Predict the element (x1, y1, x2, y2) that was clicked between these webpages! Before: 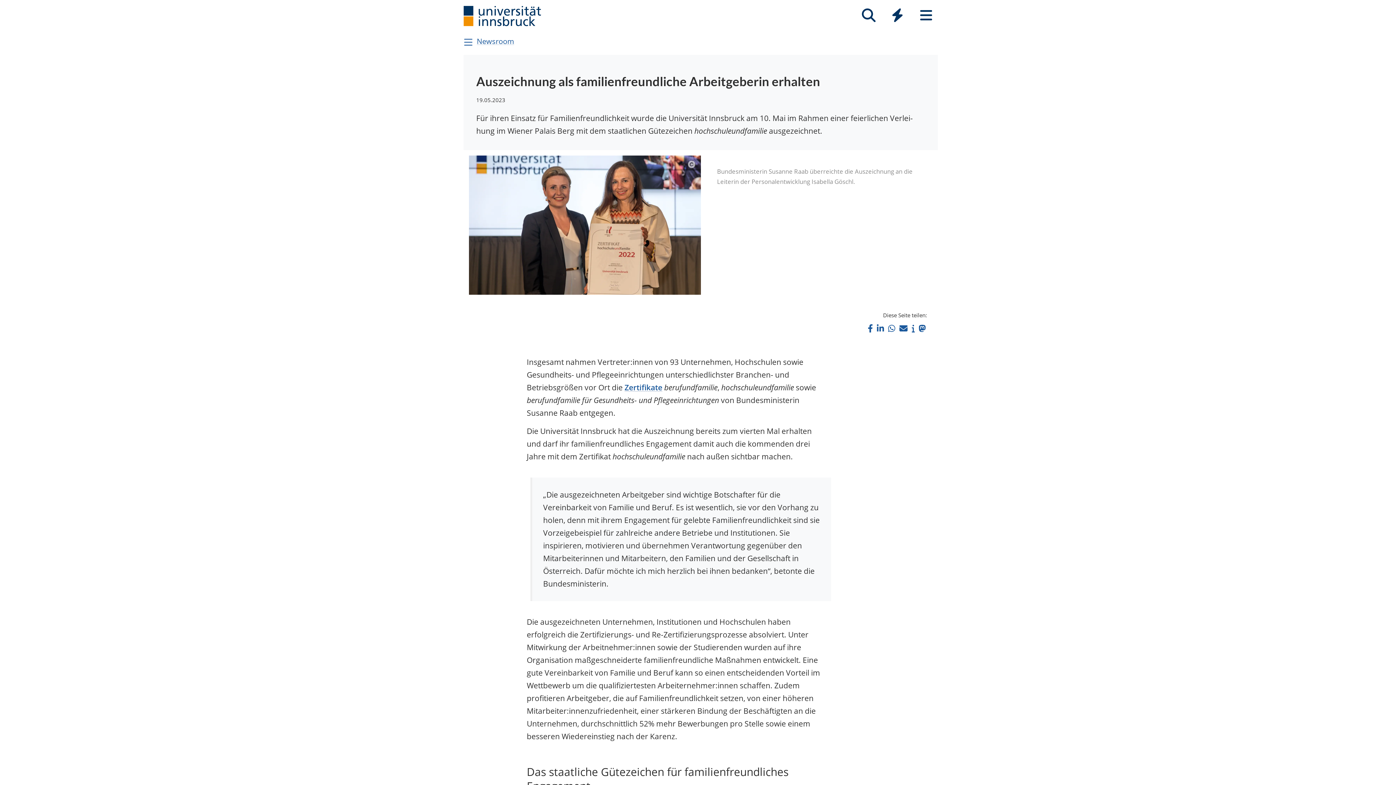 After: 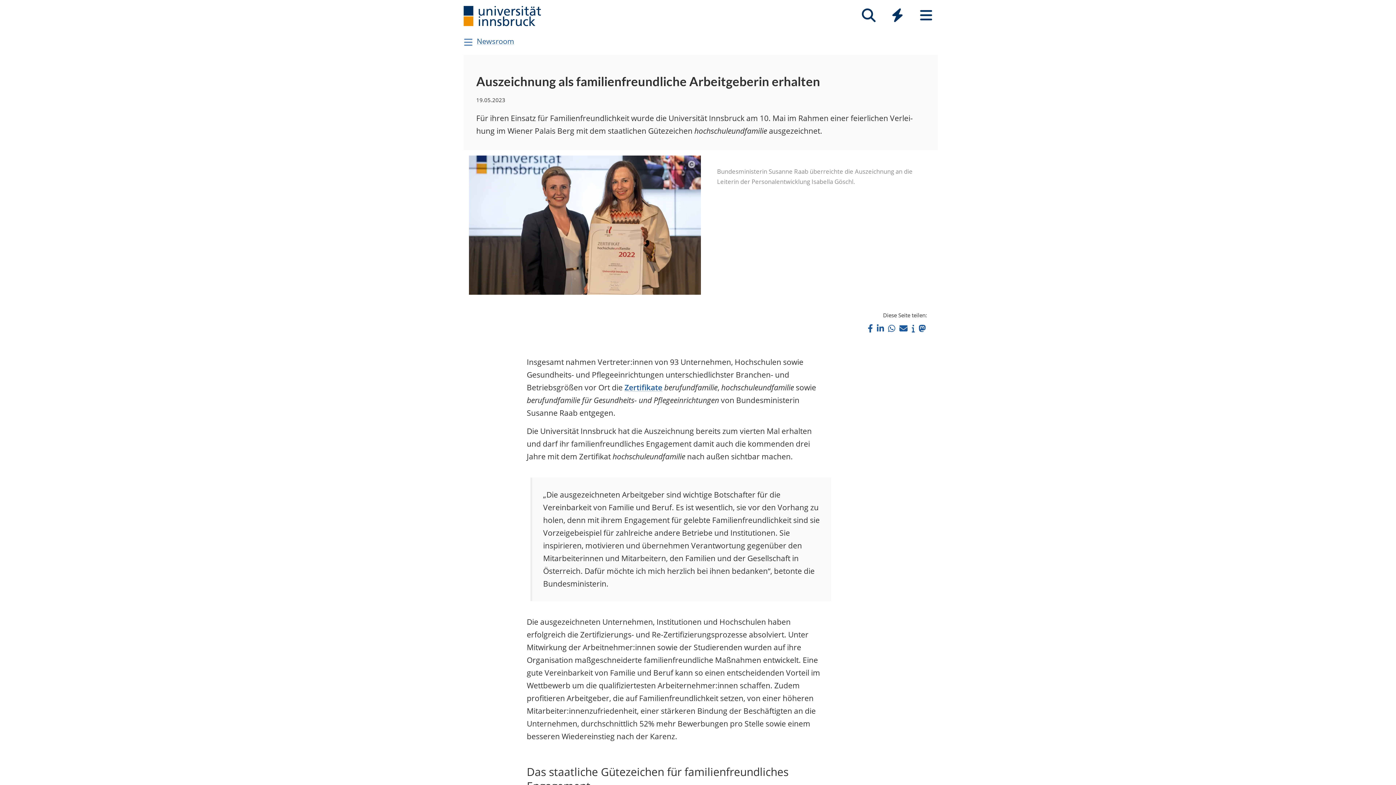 Action: bbox: (887, 321, 896, 335) label: Bei Whatsapp teilen